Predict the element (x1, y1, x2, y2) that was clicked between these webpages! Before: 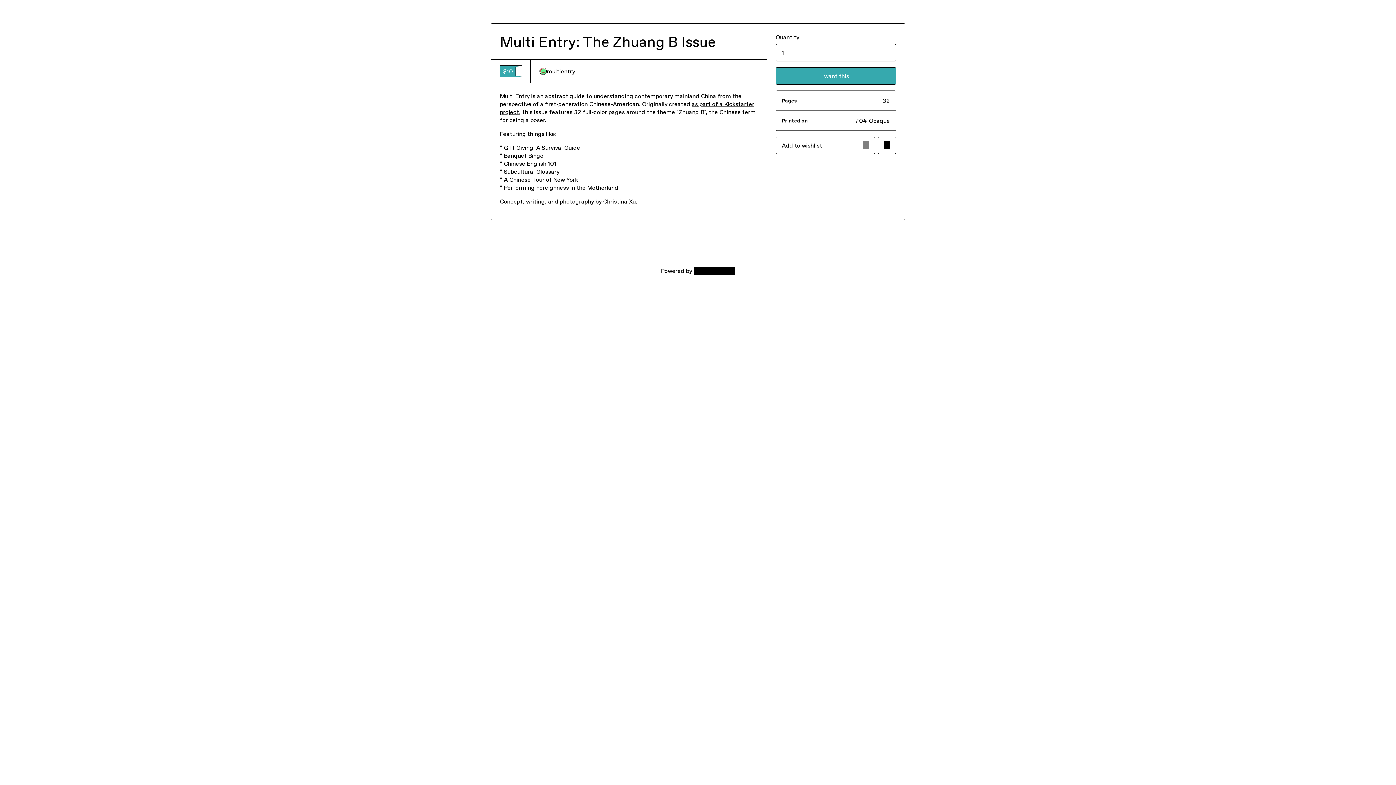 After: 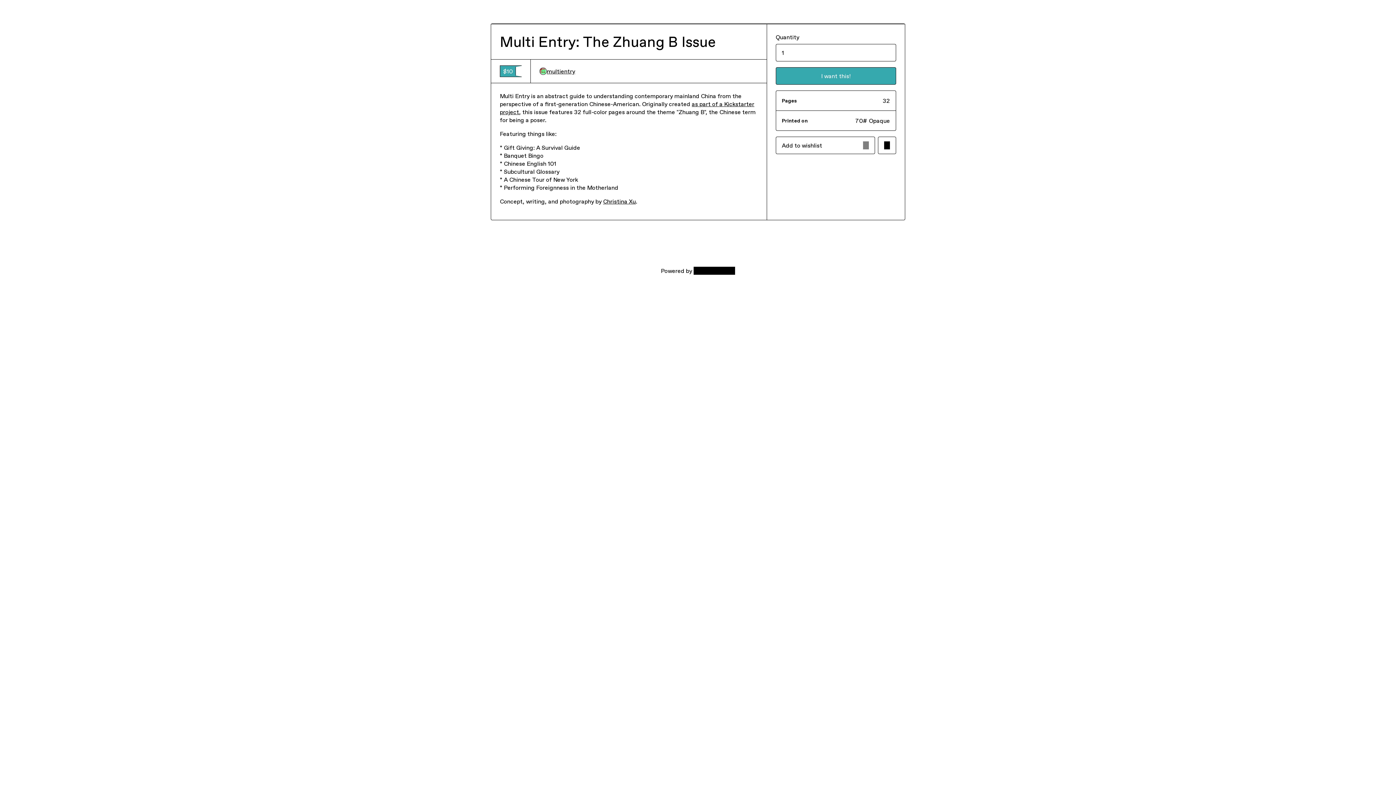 Action: label: multientry bbox: (539, 67, 575, 75)